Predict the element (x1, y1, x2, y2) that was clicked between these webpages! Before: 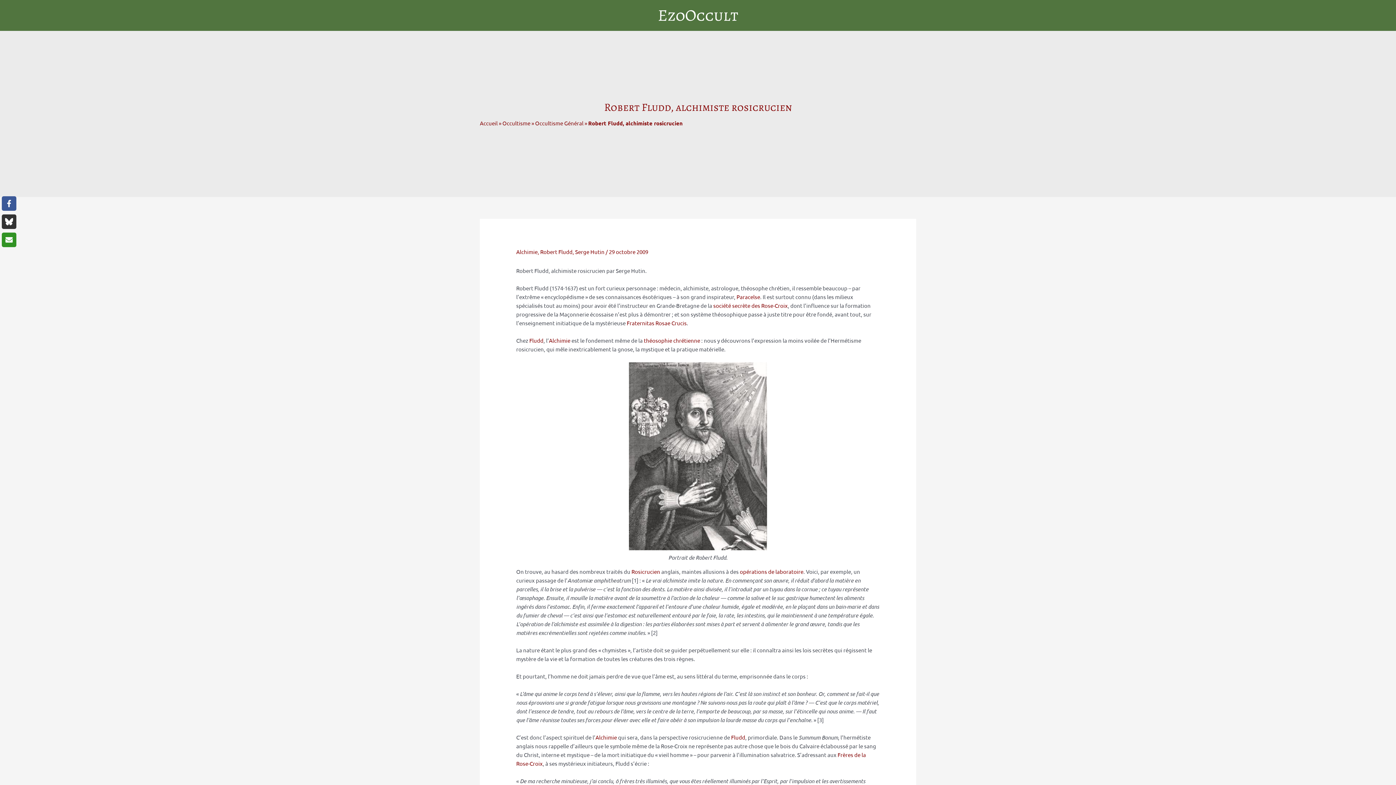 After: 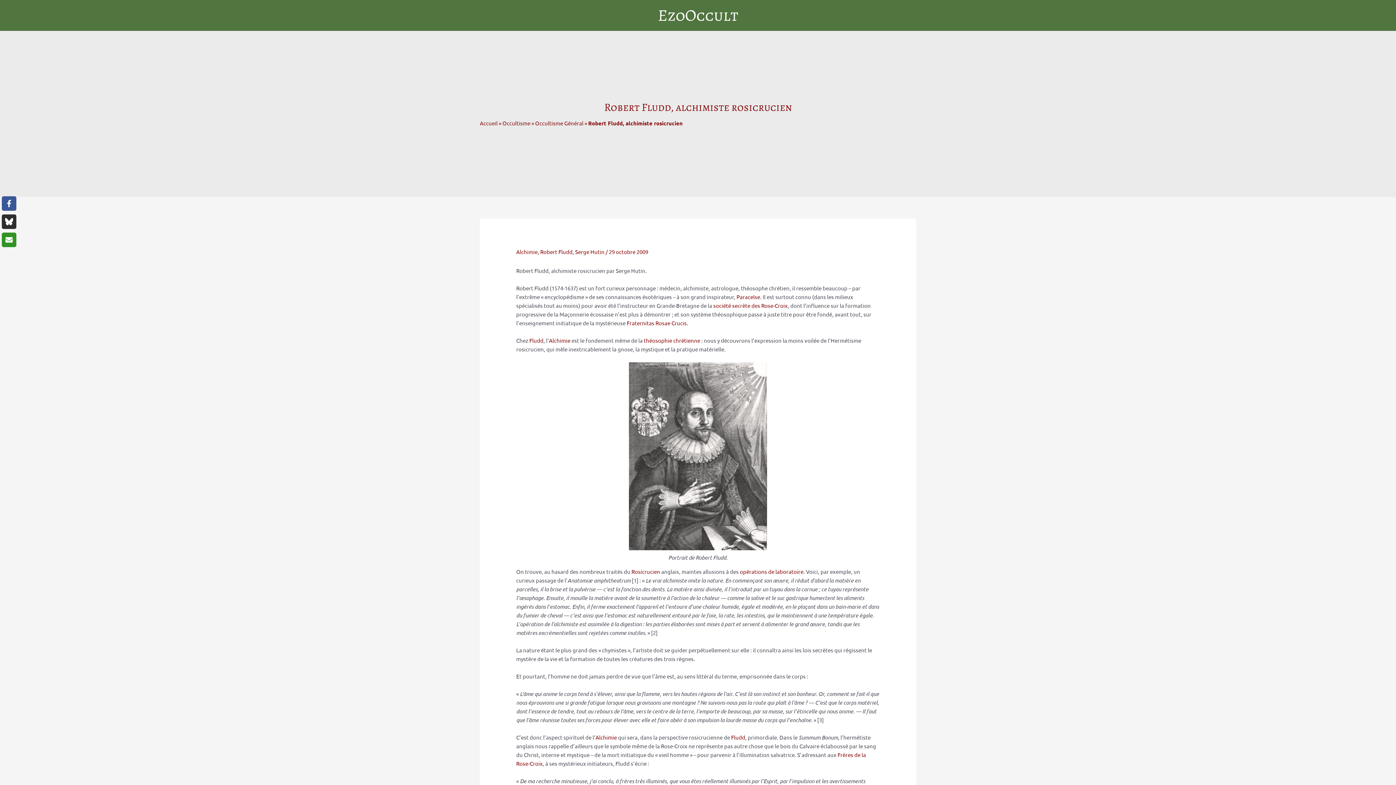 Action: bbox: (1, 214, 16, 229) label: Share on Bluesky